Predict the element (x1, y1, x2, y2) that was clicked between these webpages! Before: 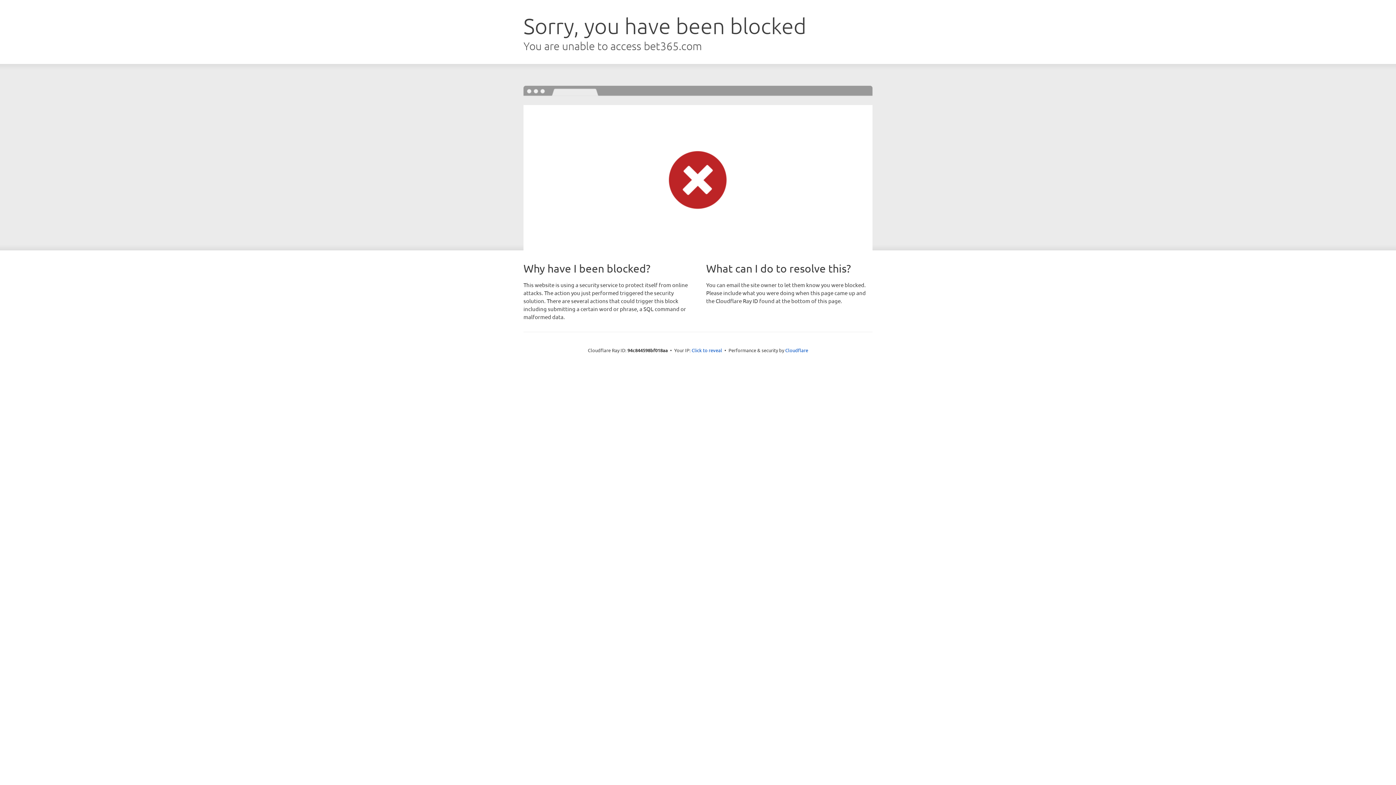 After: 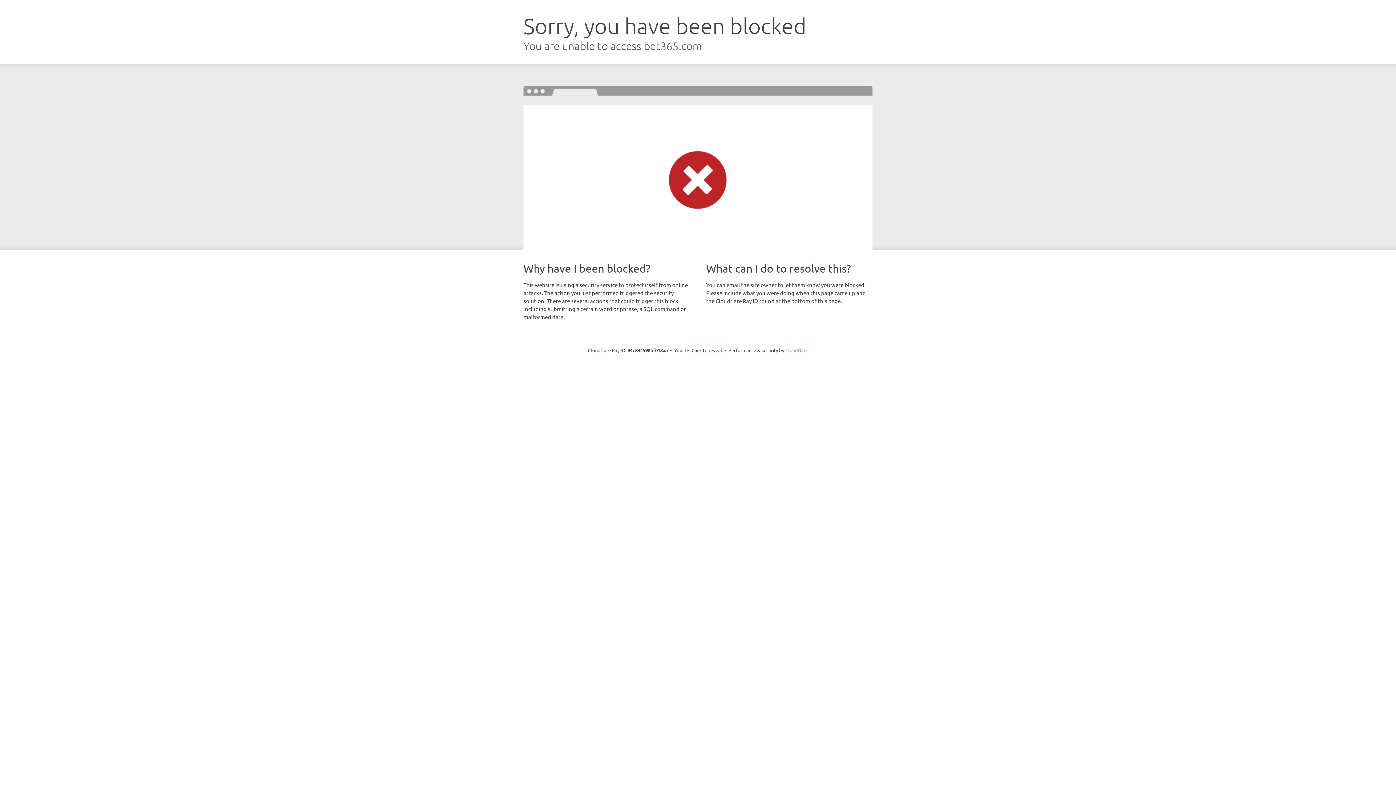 Action: label: Cloudflare bbox: (785, 347, 808, 353)